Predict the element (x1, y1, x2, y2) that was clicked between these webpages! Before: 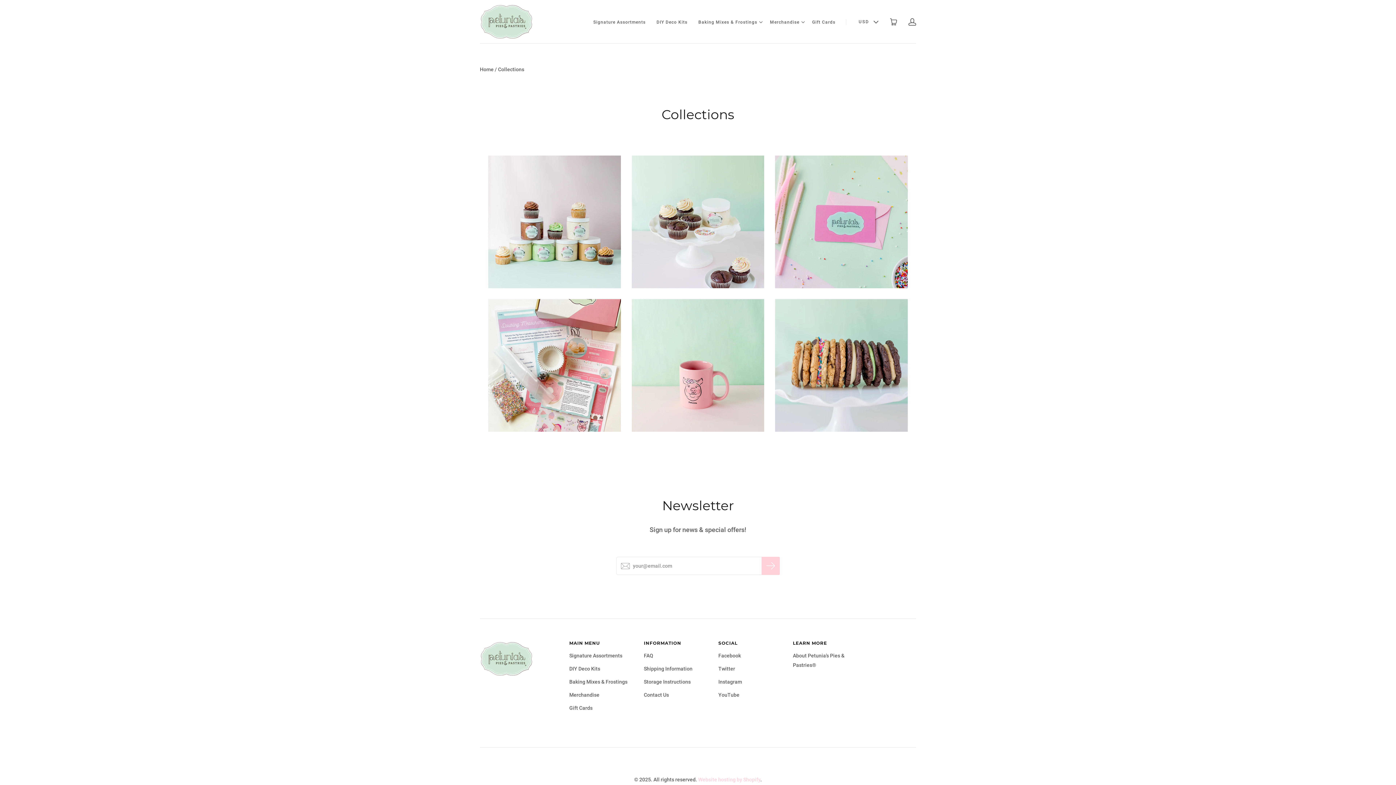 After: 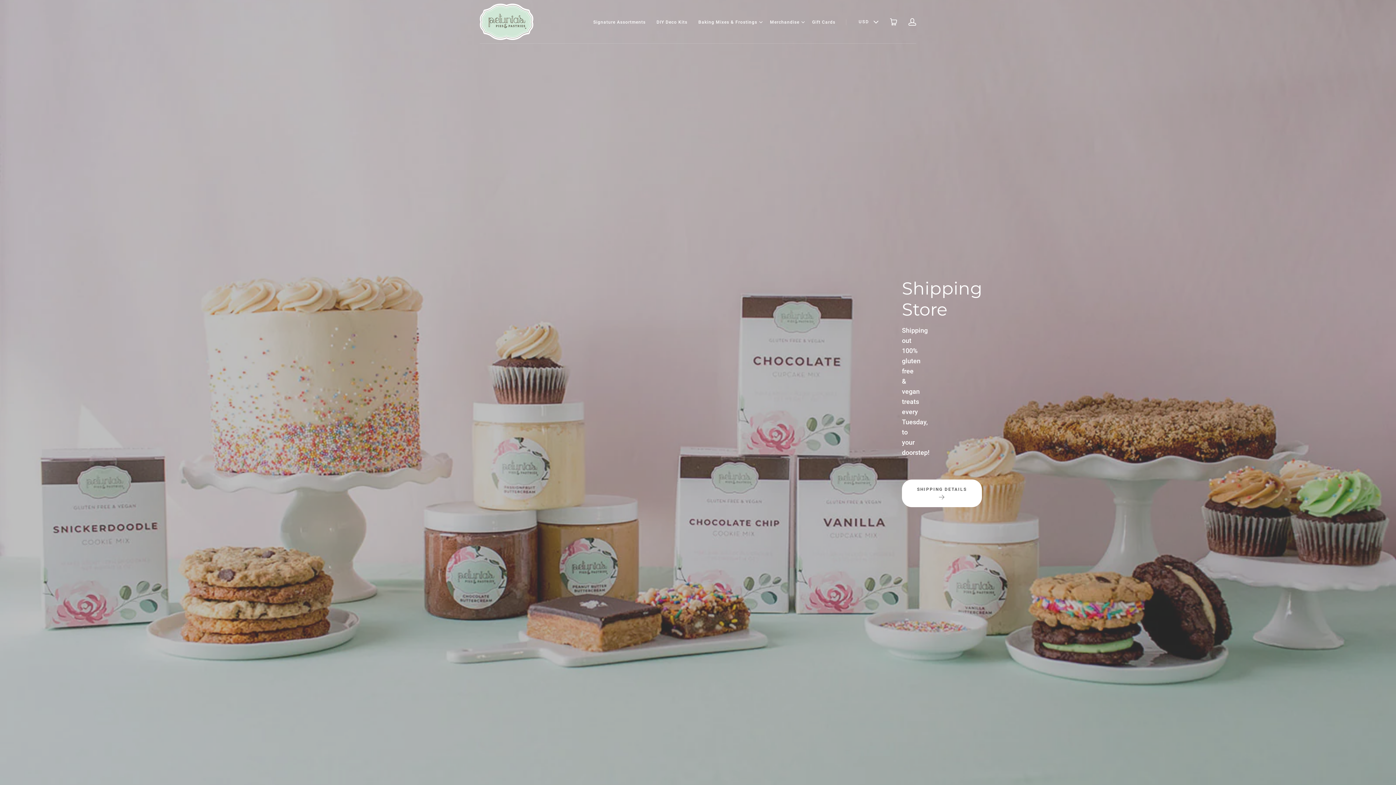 Action: label: Home bbox: (480, 66, 493, 72)